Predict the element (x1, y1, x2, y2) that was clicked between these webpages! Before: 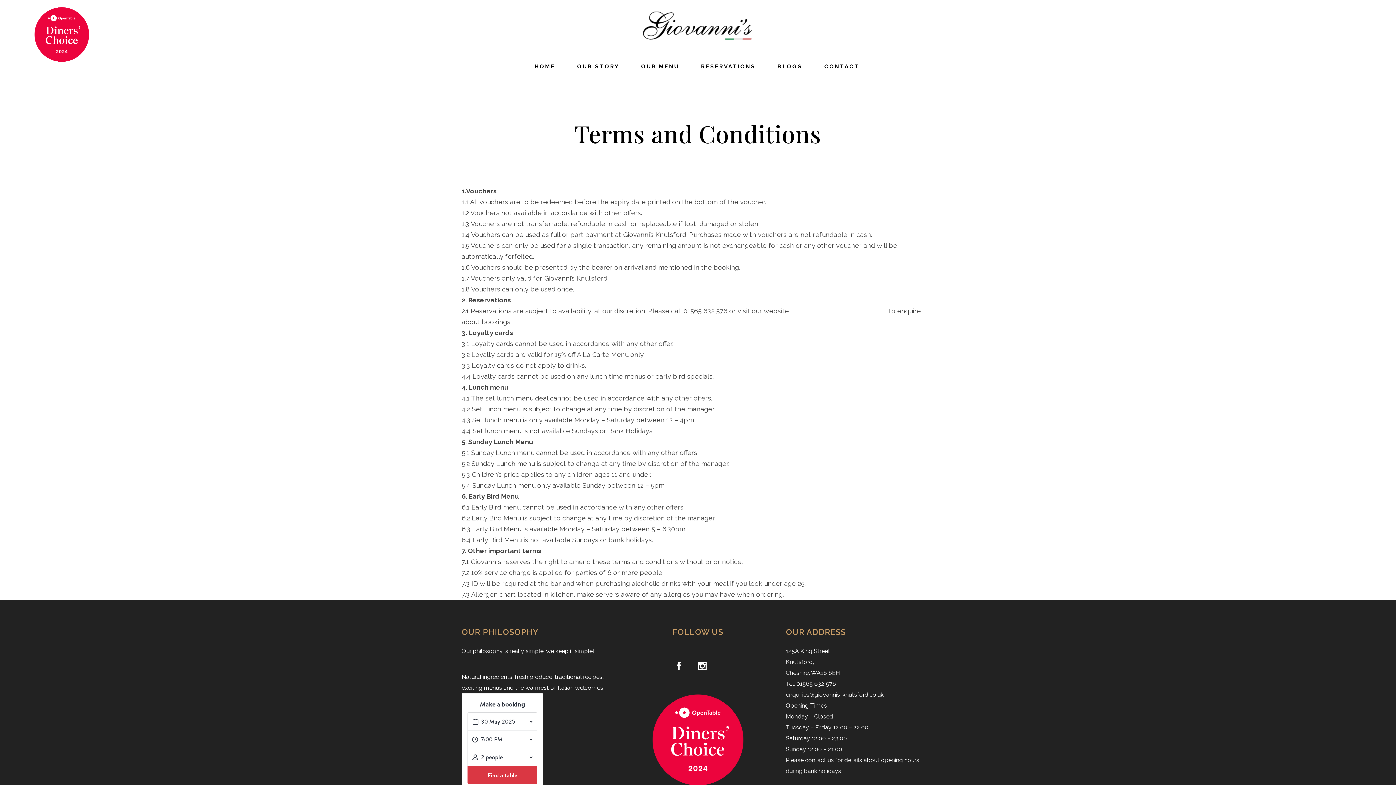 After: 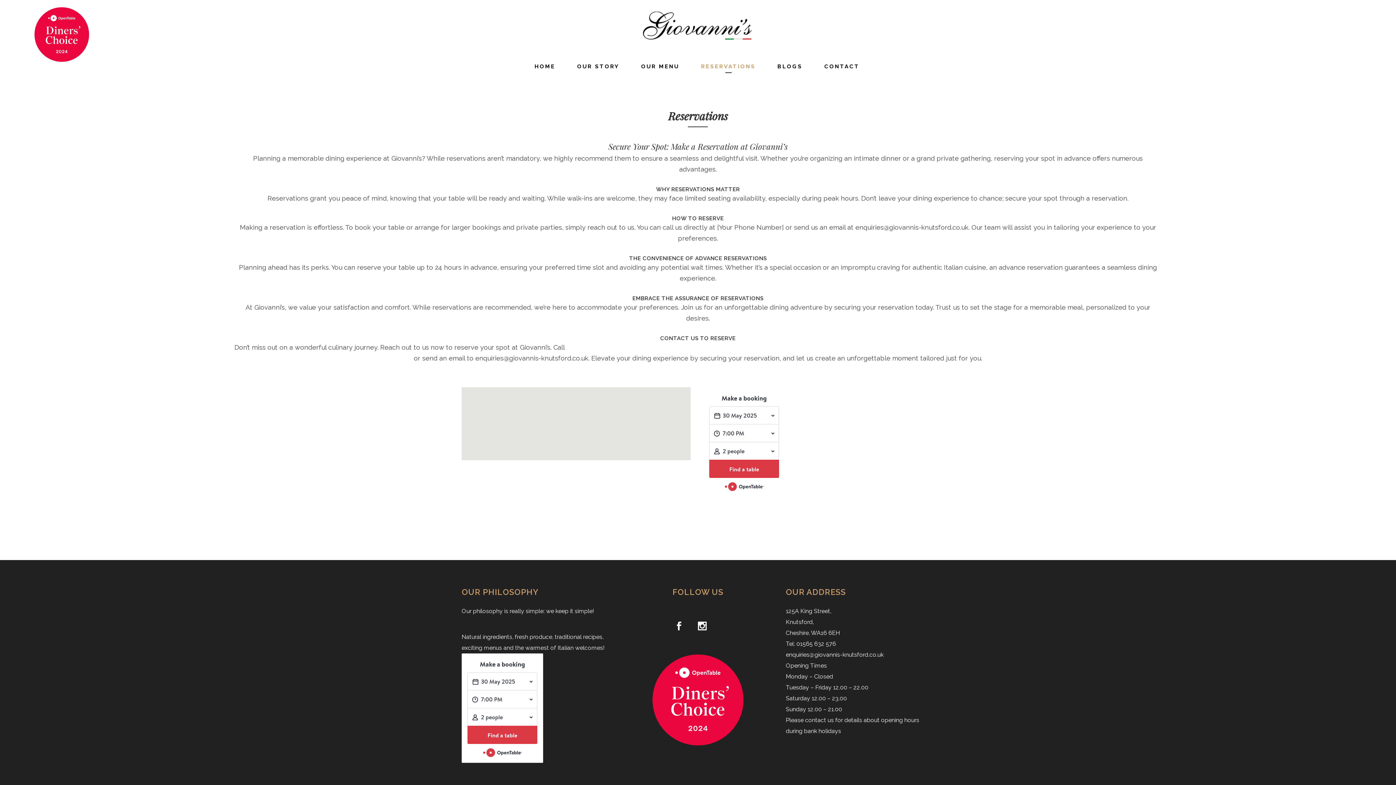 Action: label: RESERVATIONS bbox: (690, 61, 766, 72)